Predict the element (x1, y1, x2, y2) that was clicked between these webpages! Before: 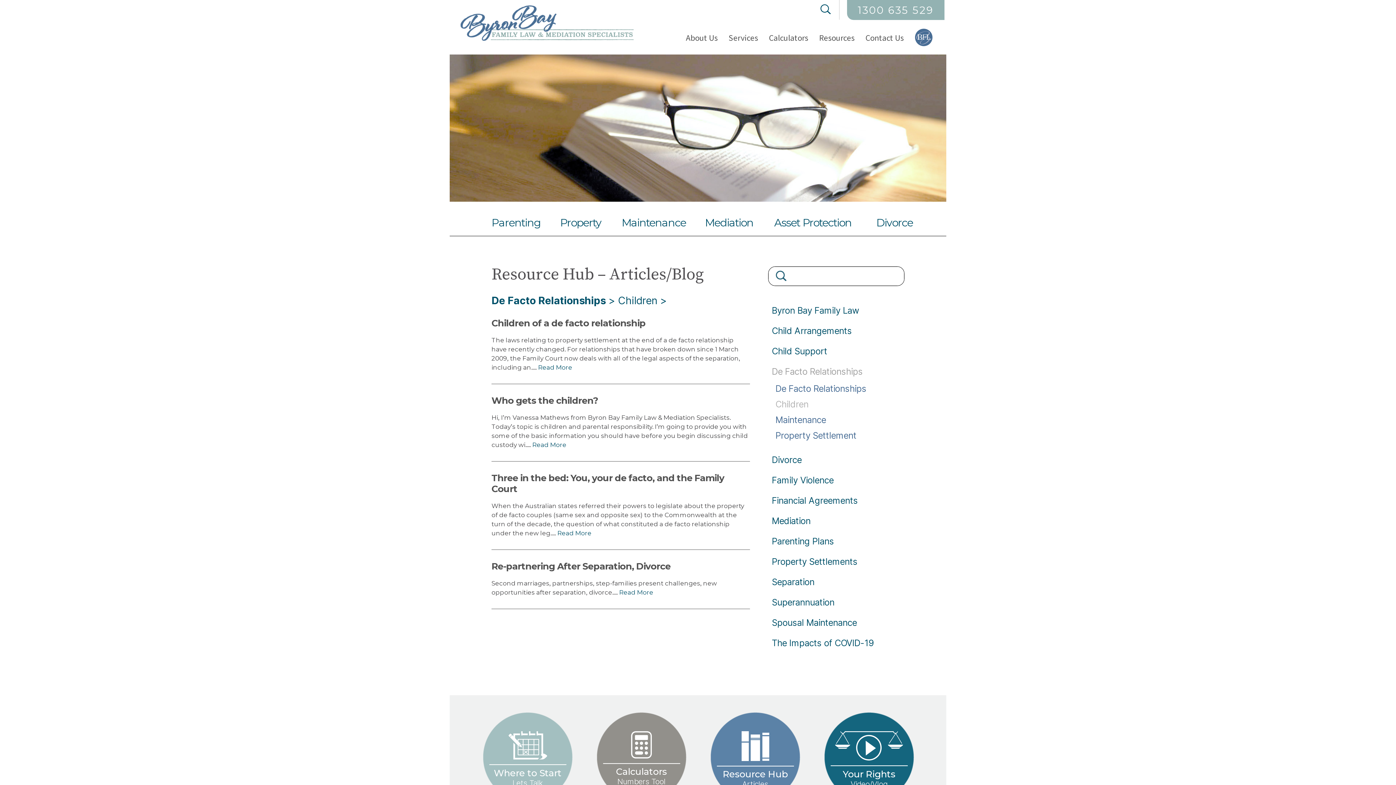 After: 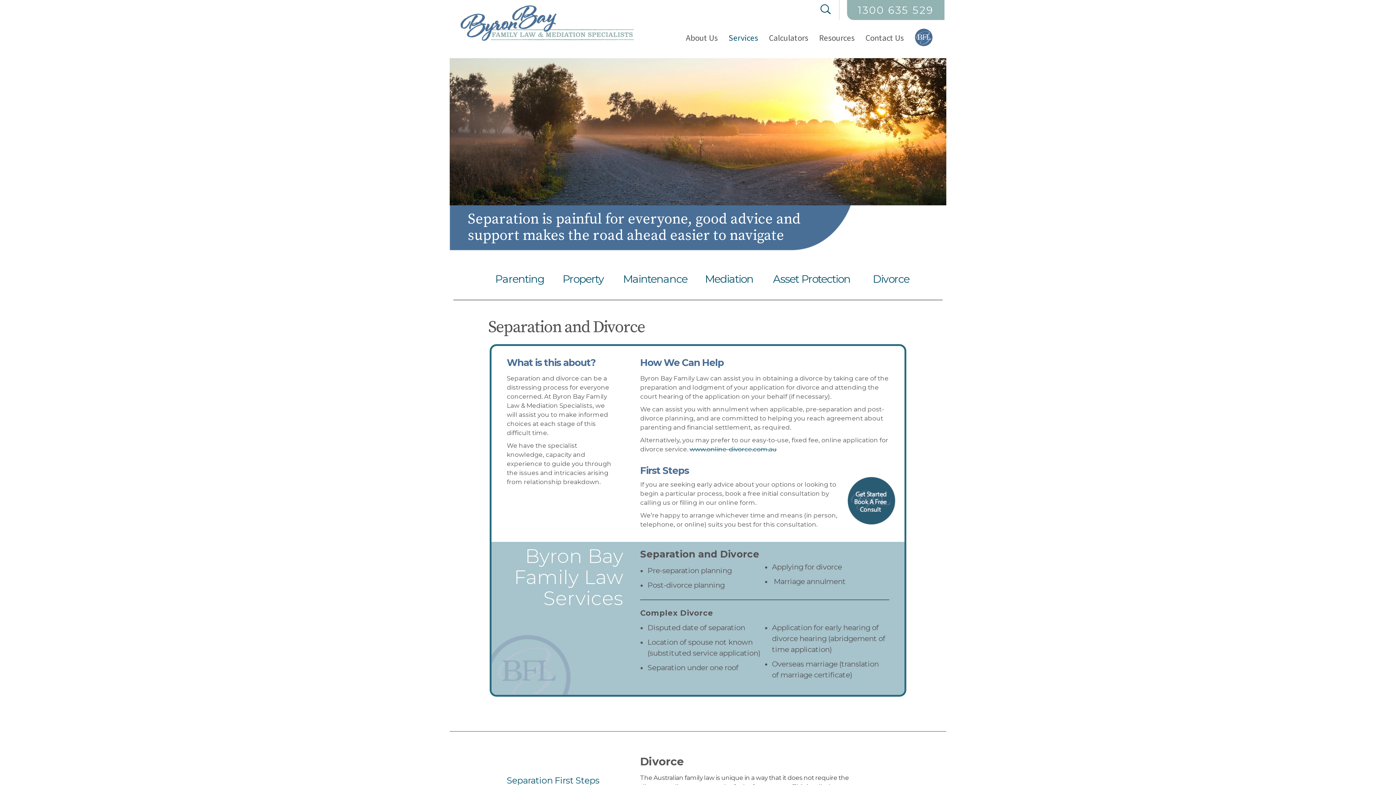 Action: bbox: (876, 216, 913, 229) label: Divorce